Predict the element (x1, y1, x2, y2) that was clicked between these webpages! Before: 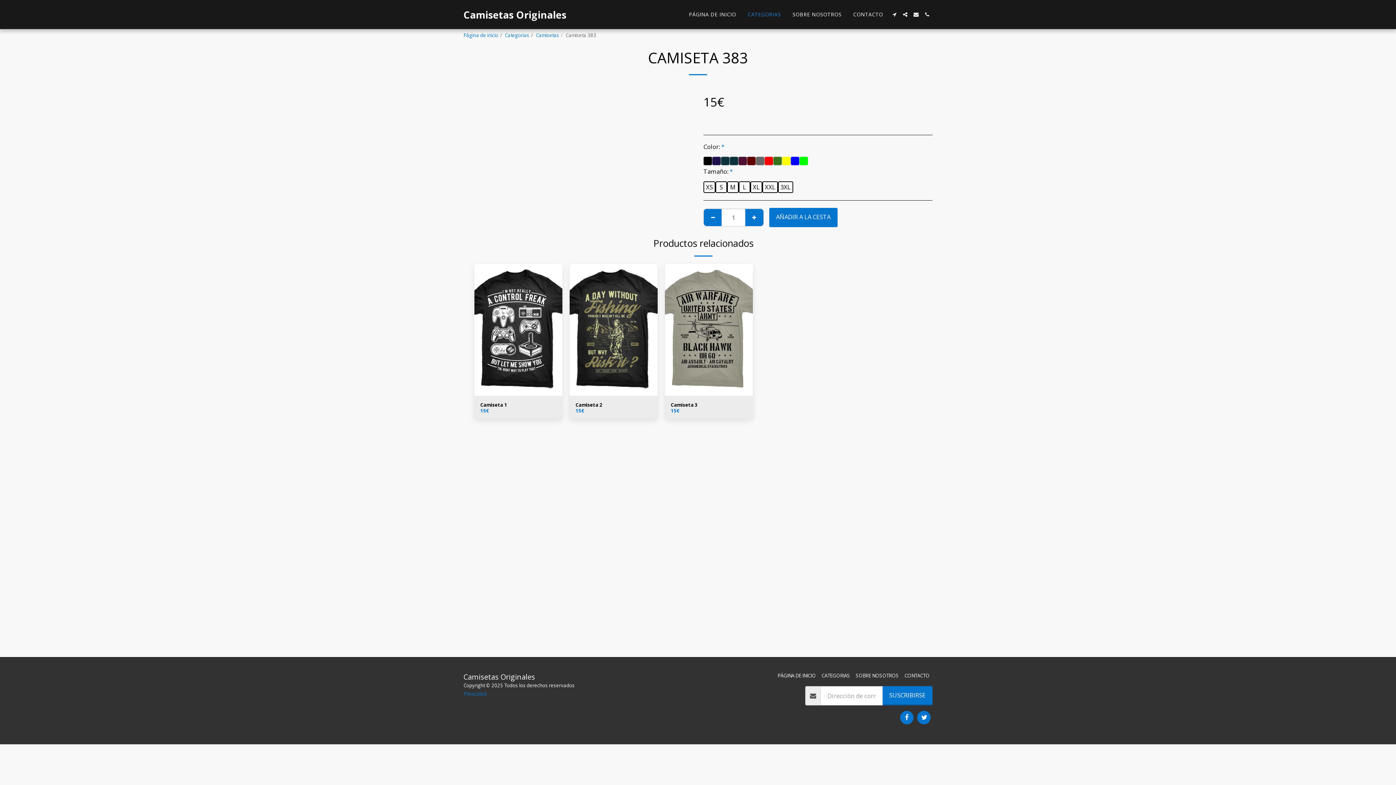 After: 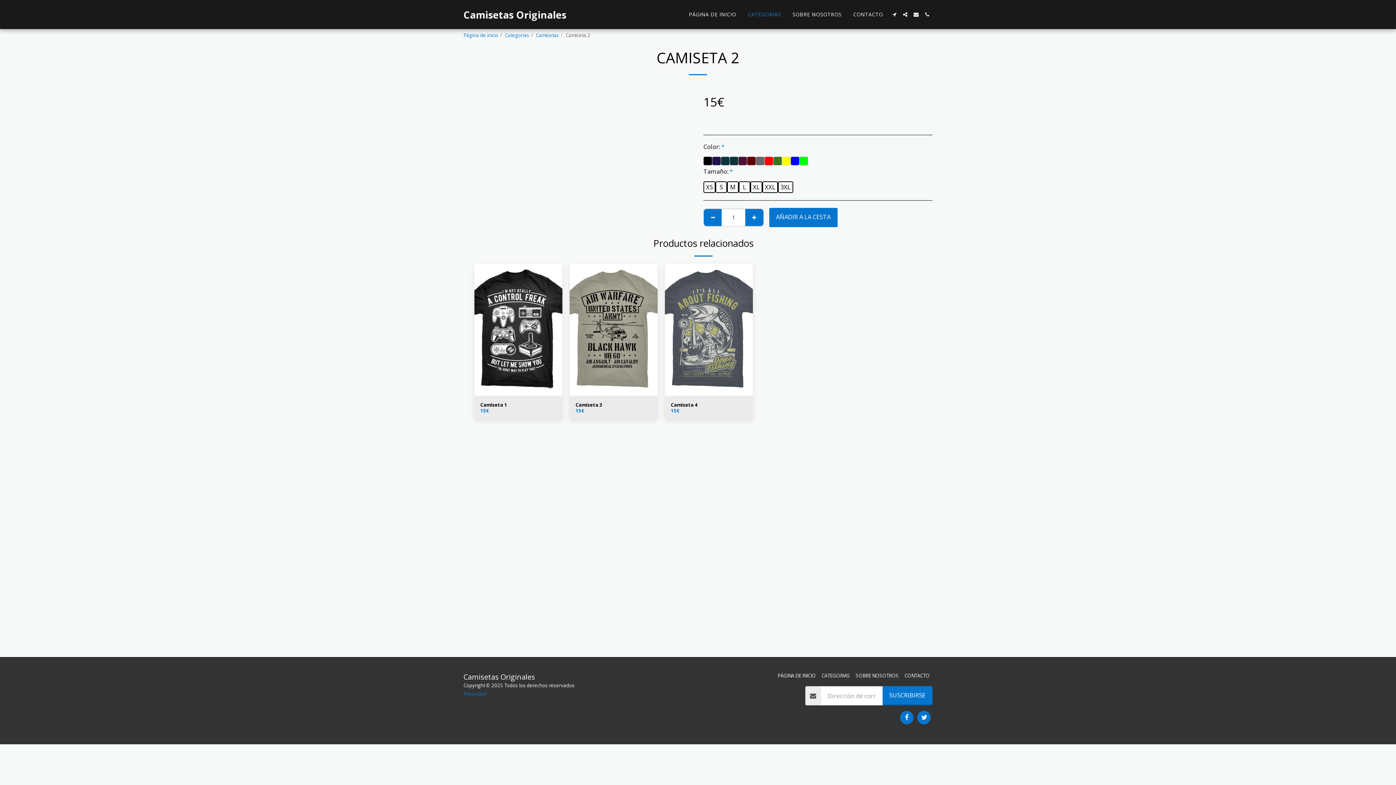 Action: bbox: (575, 407, 584, 414) label: 15€